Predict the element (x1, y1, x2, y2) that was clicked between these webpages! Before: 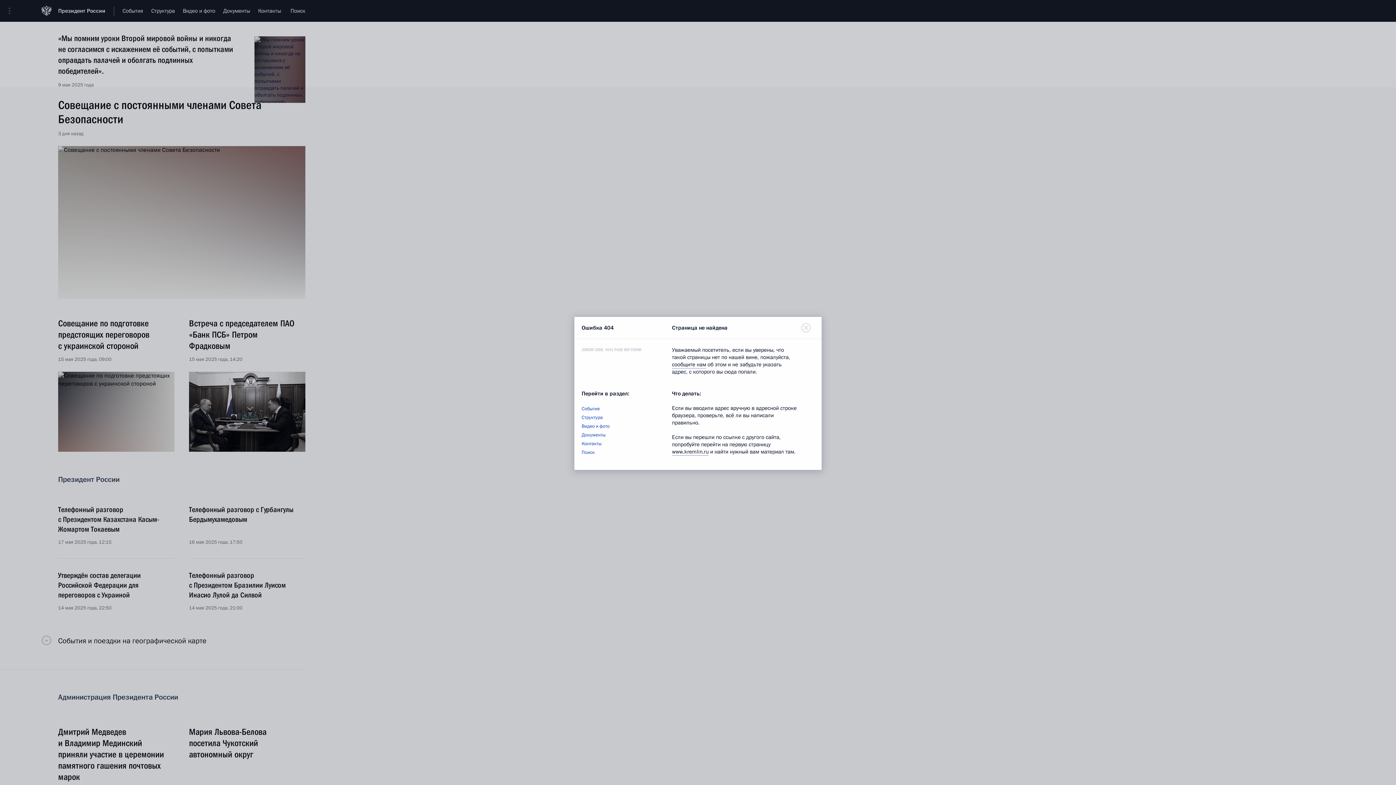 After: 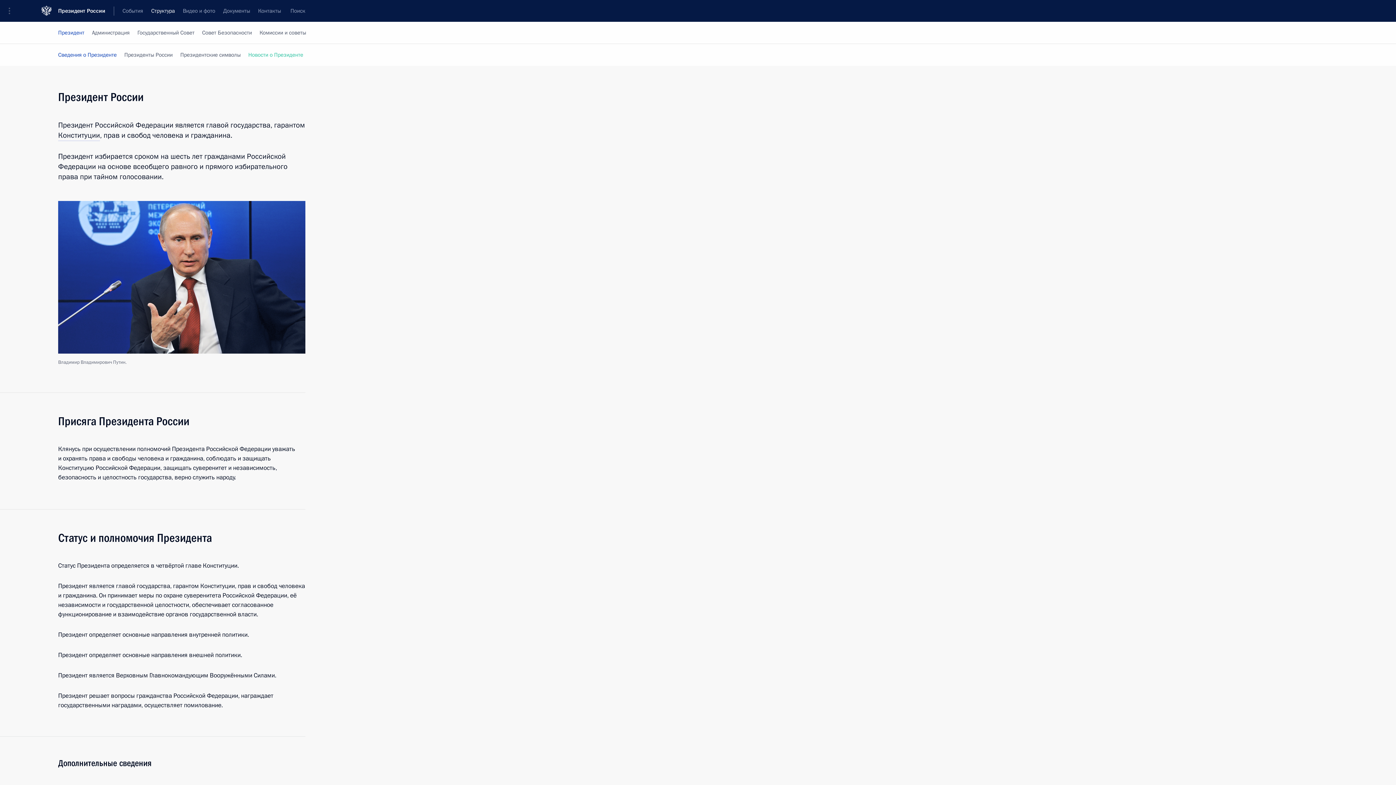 Action: bbox: (581, 414, 602, 421) label: Структура